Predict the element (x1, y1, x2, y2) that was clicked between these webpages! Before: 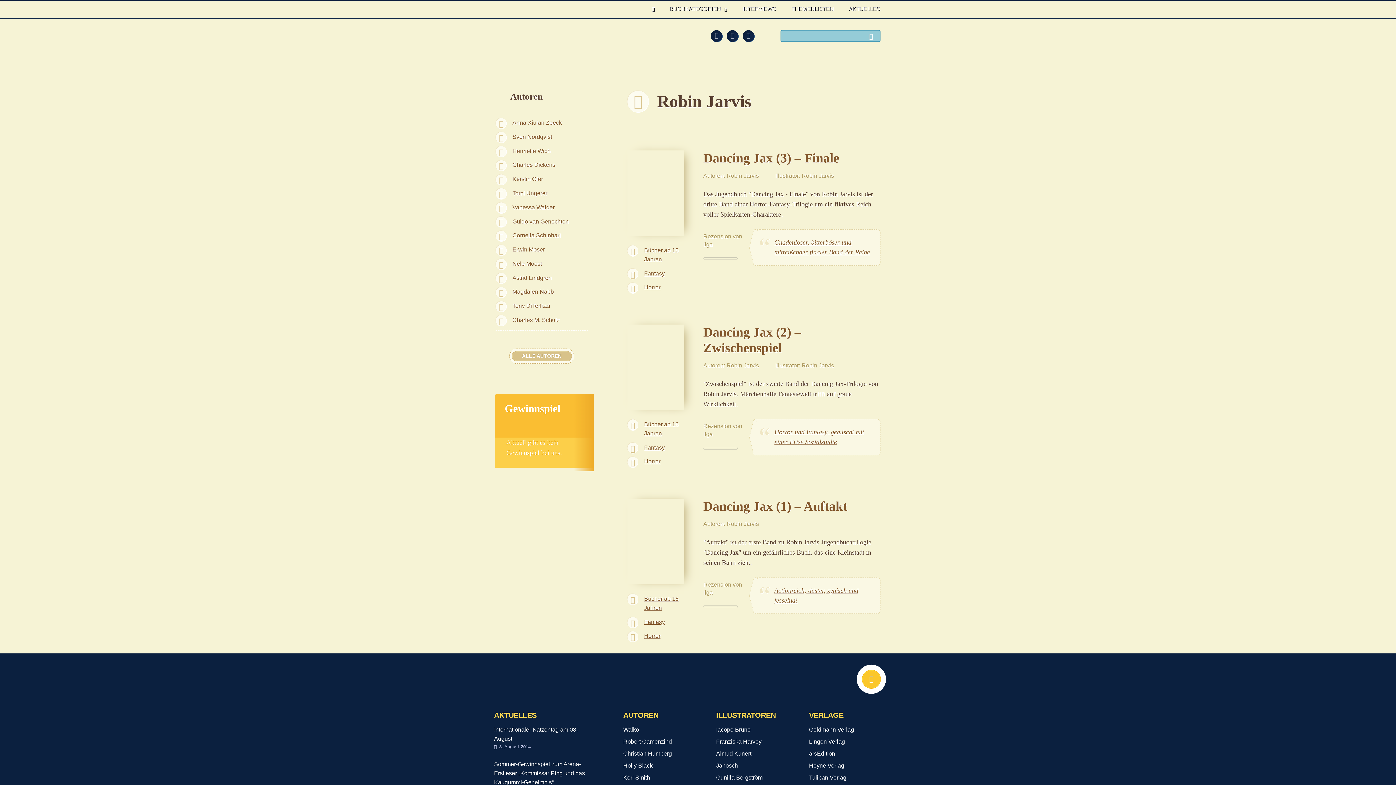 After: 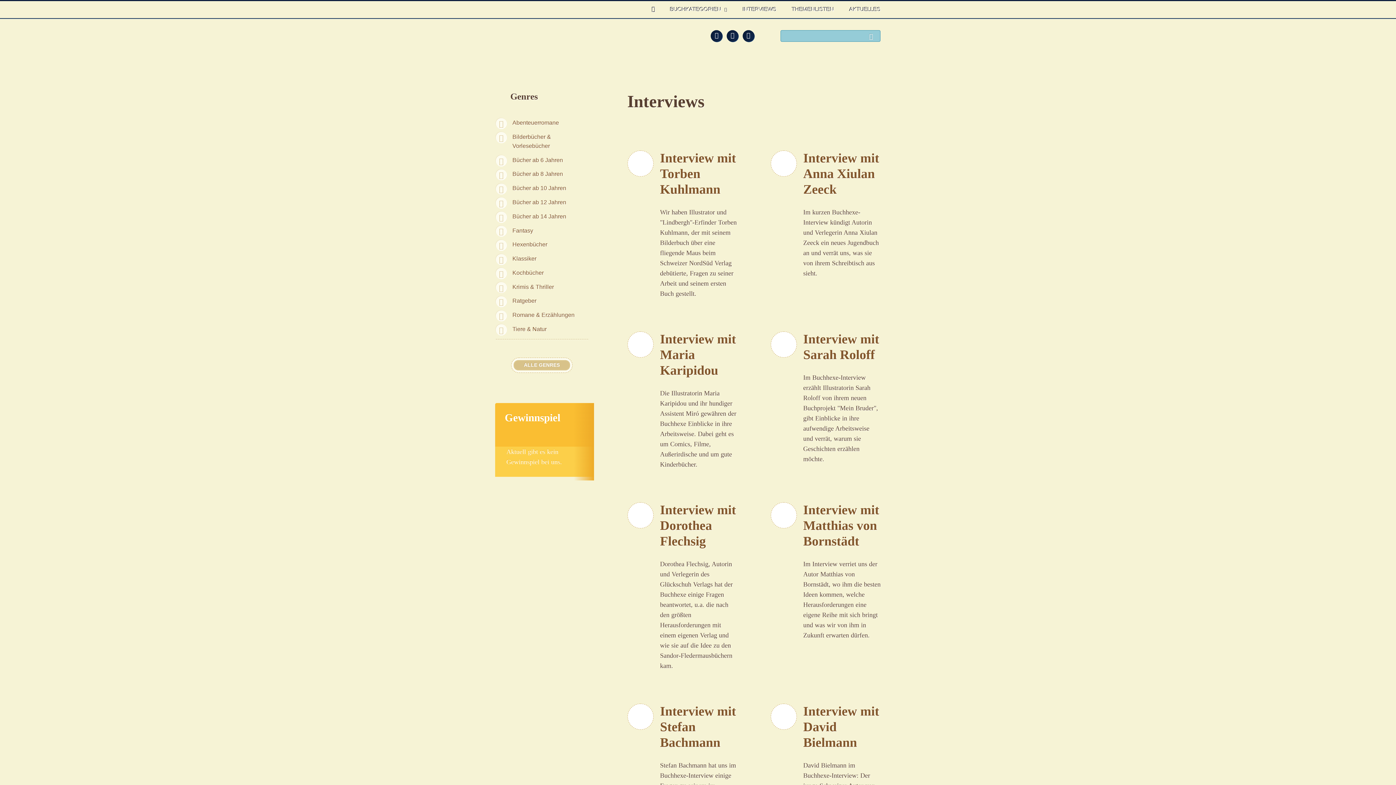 Action: bbox: (737, 3, 782, 14) label: INTERVIEWS